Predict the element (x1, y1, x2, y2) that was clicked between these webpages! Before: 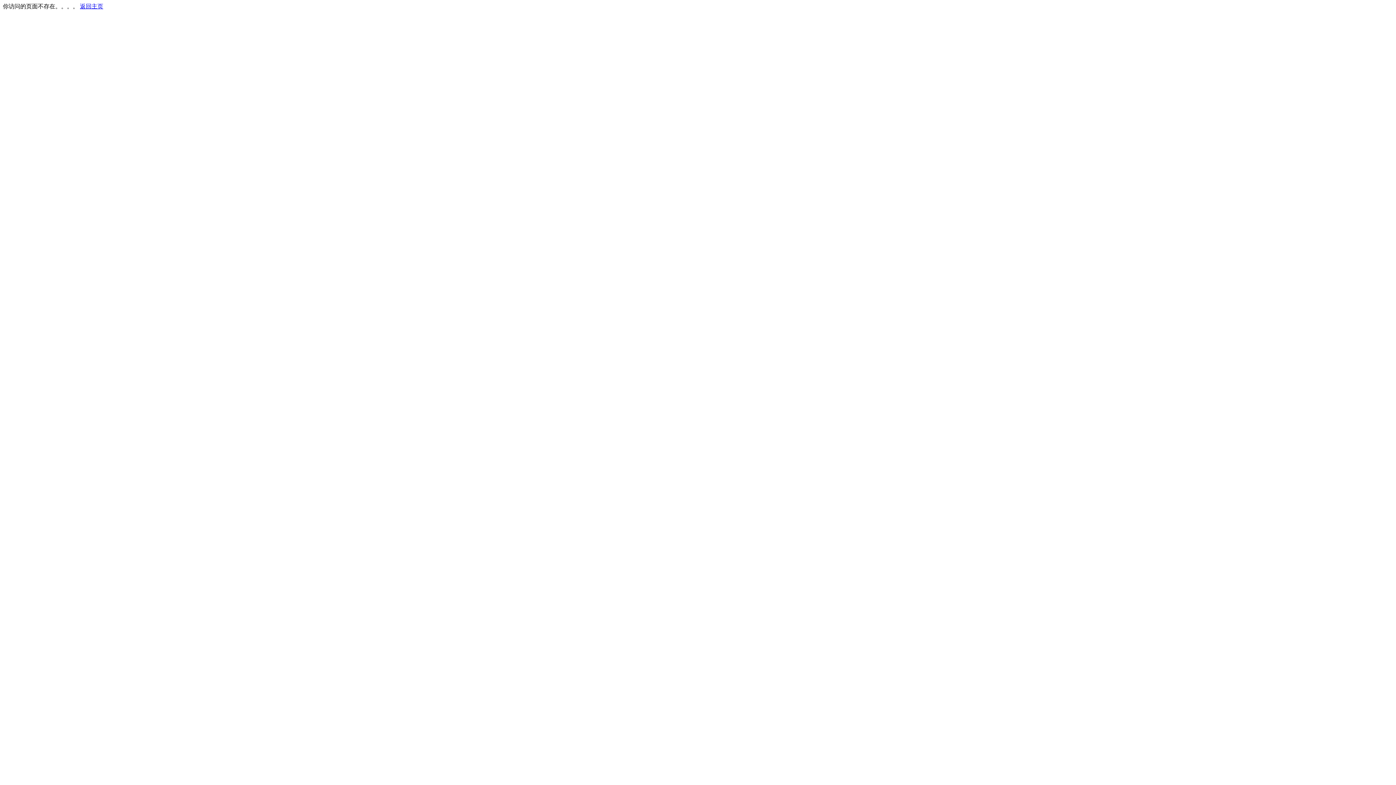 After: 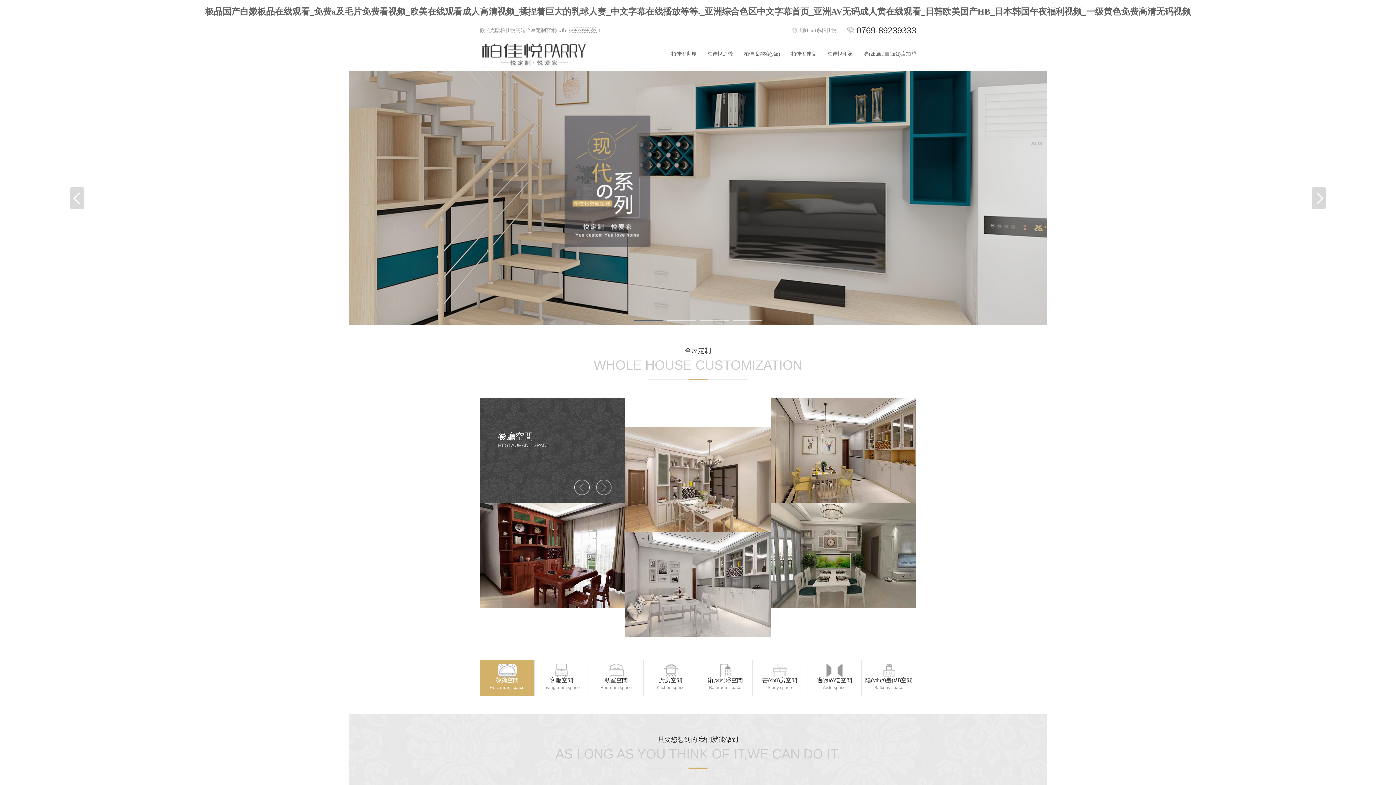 Action: label: 返回主页 bbox: (80, 3, 103, 9)